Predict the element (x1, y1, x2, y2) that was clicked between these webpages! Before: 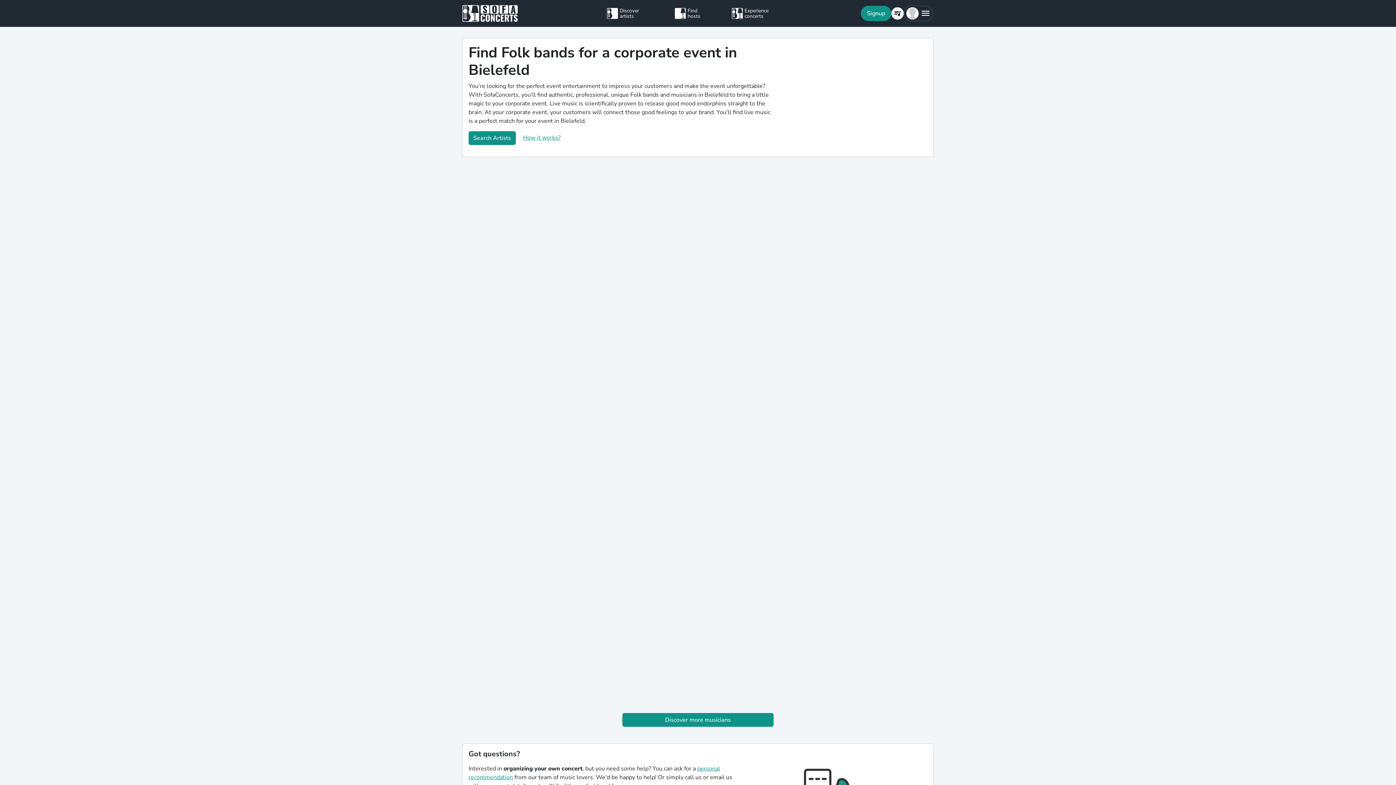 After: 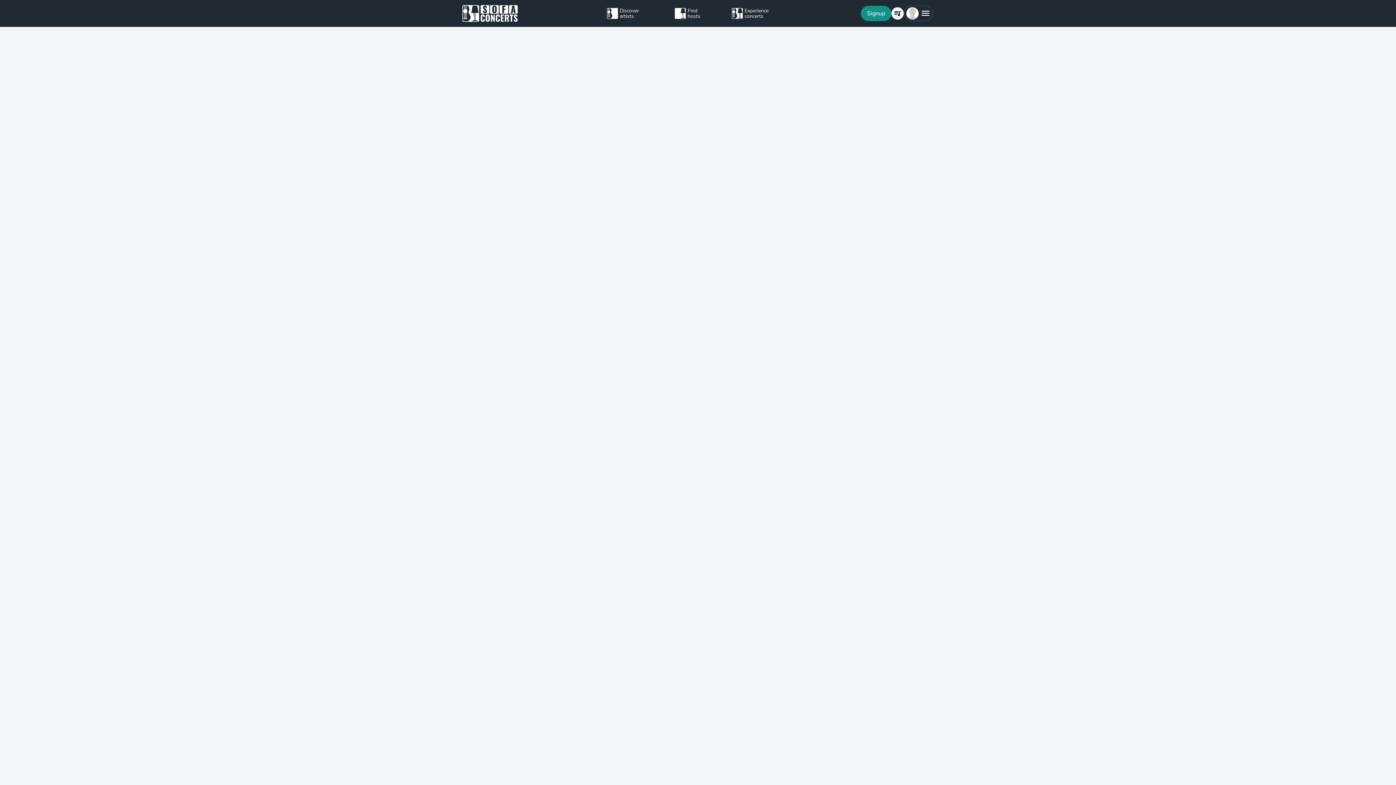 Action: bbox: (607, 5, 654, 21) label: Discover artists